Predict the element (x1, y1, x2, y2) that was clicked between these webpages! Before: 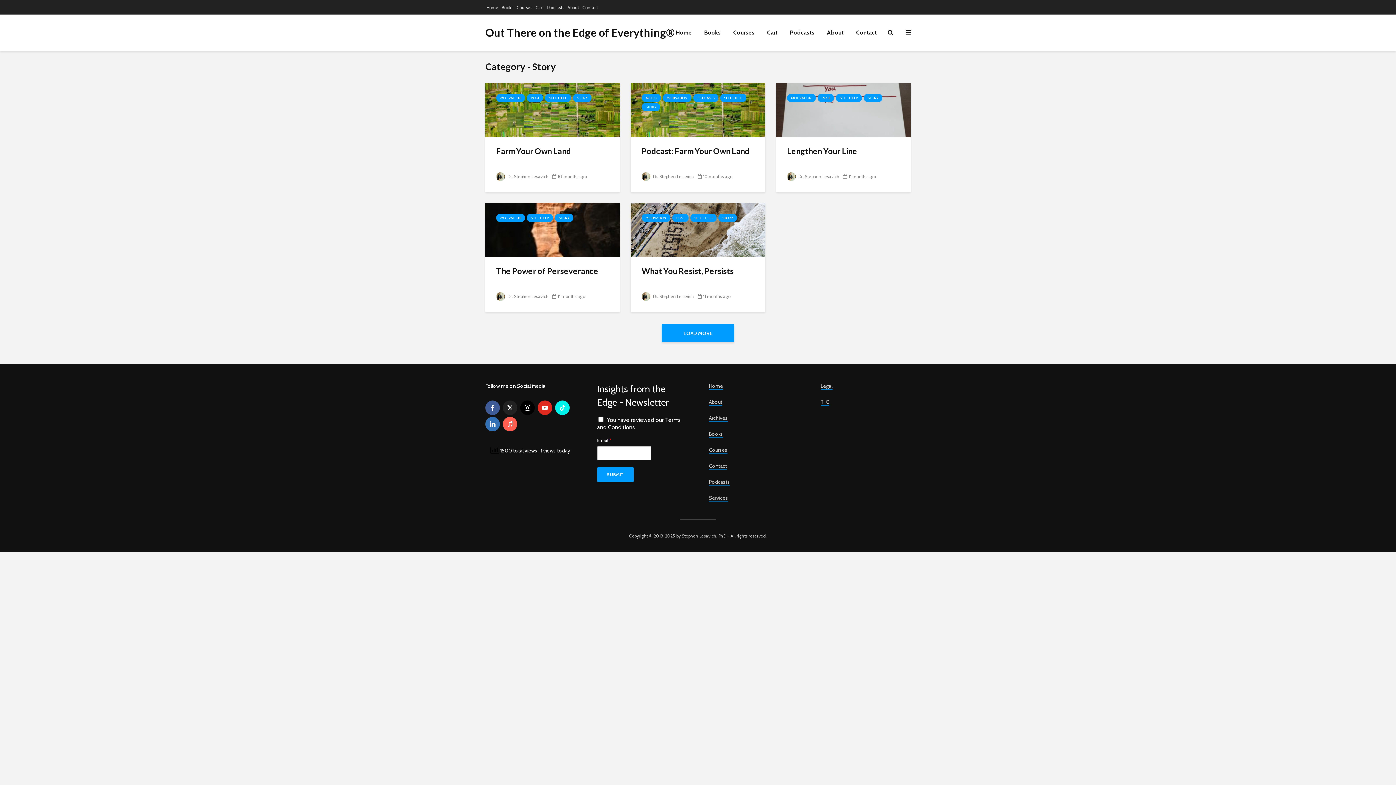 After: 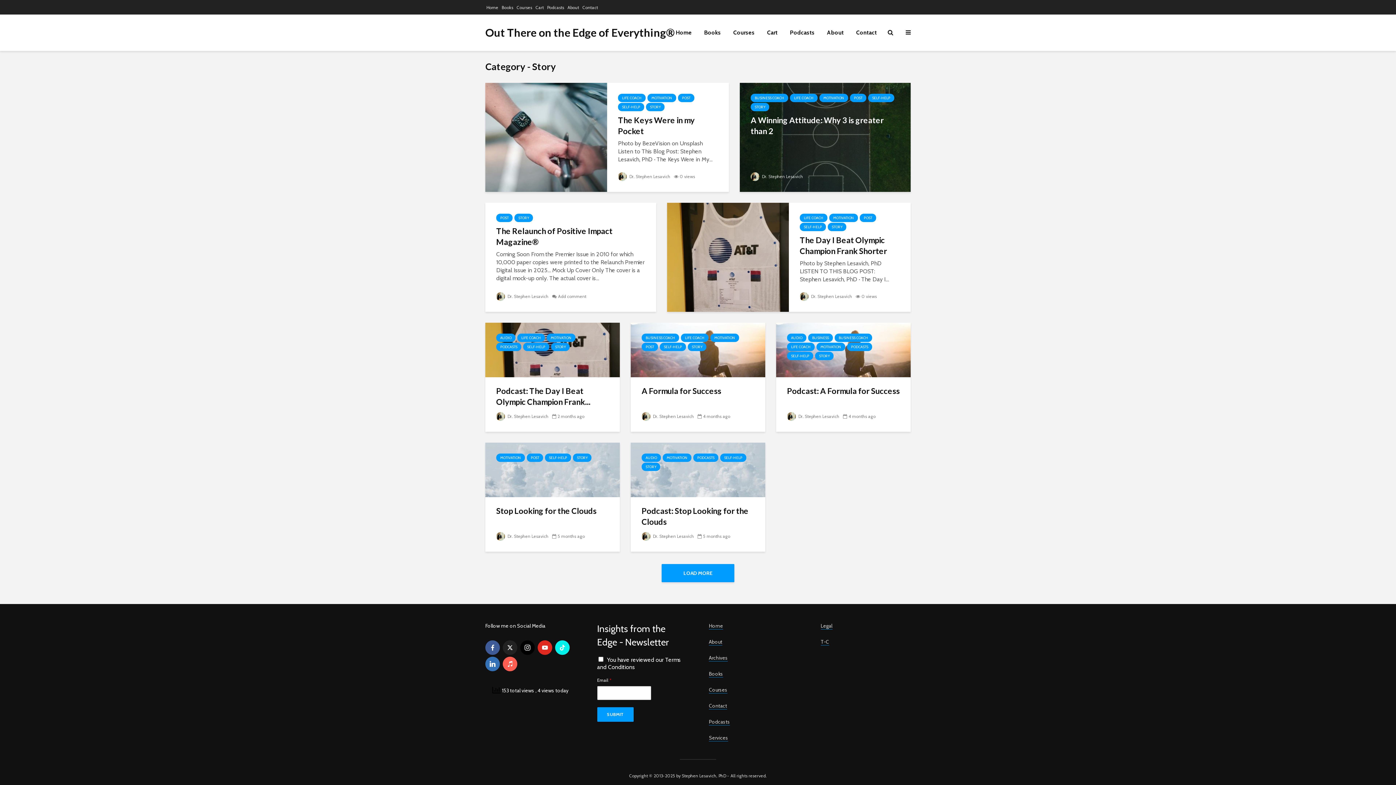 Action: label: STORY bbox: (554, 213, 573, 222)